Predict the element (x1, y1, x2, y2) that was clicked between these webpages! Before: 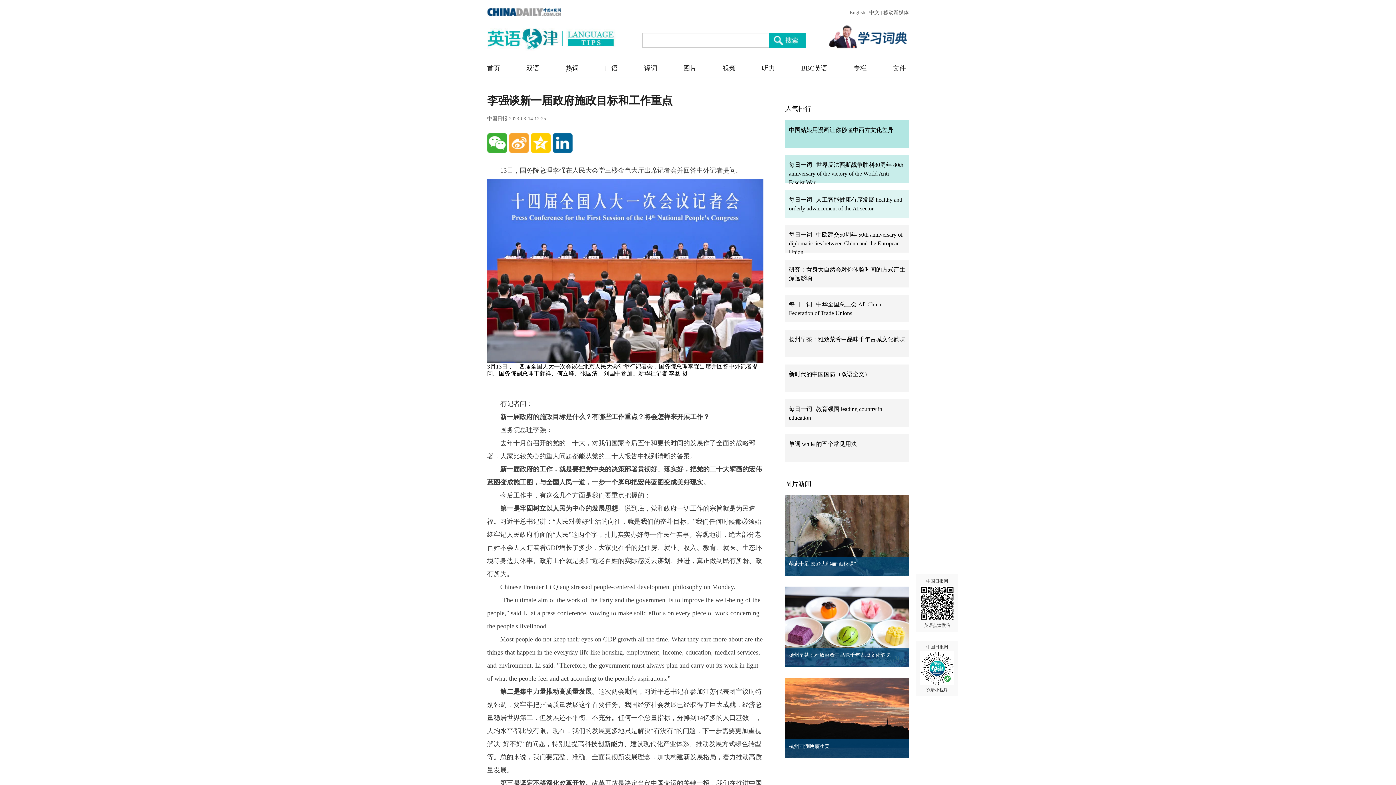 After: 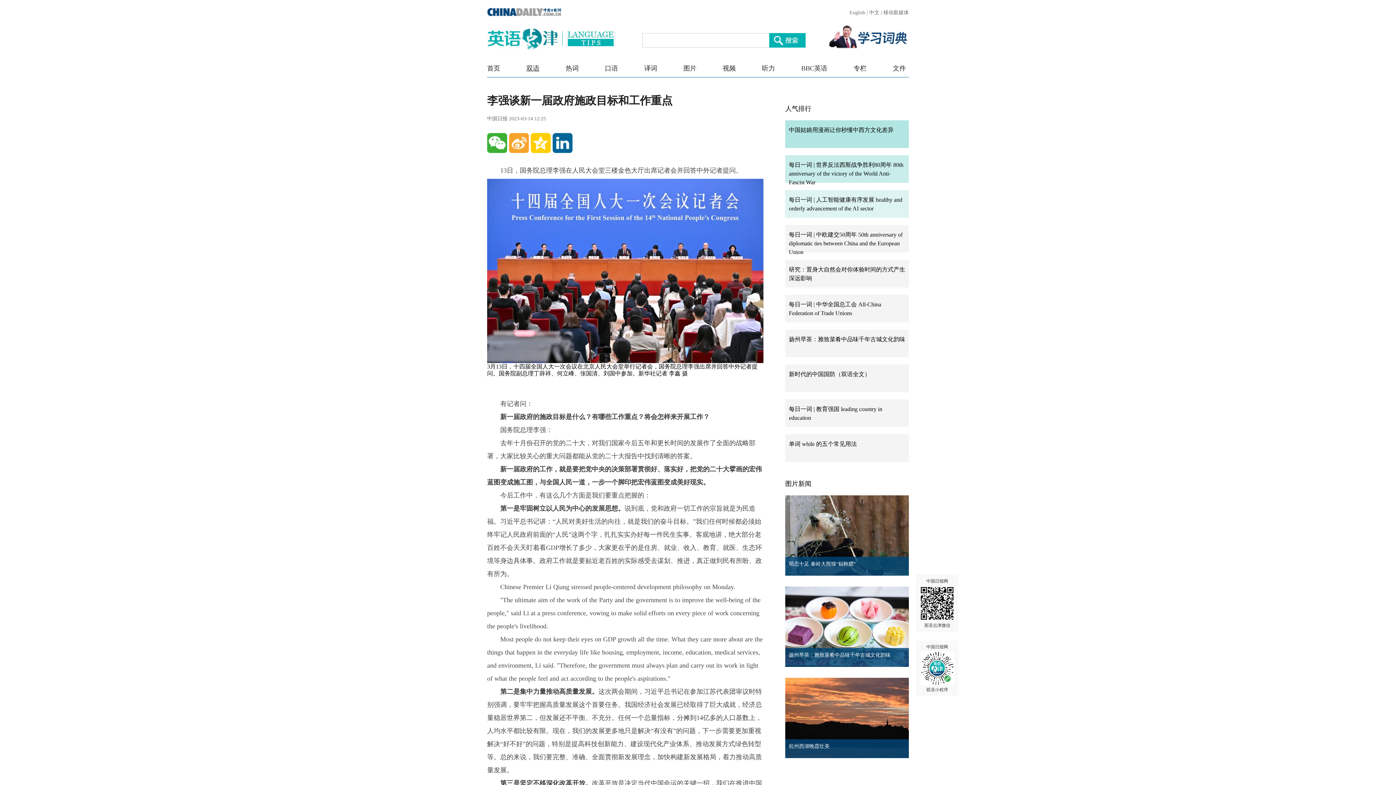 Action: bbox: (526, 64, 539, 72) label: 双语